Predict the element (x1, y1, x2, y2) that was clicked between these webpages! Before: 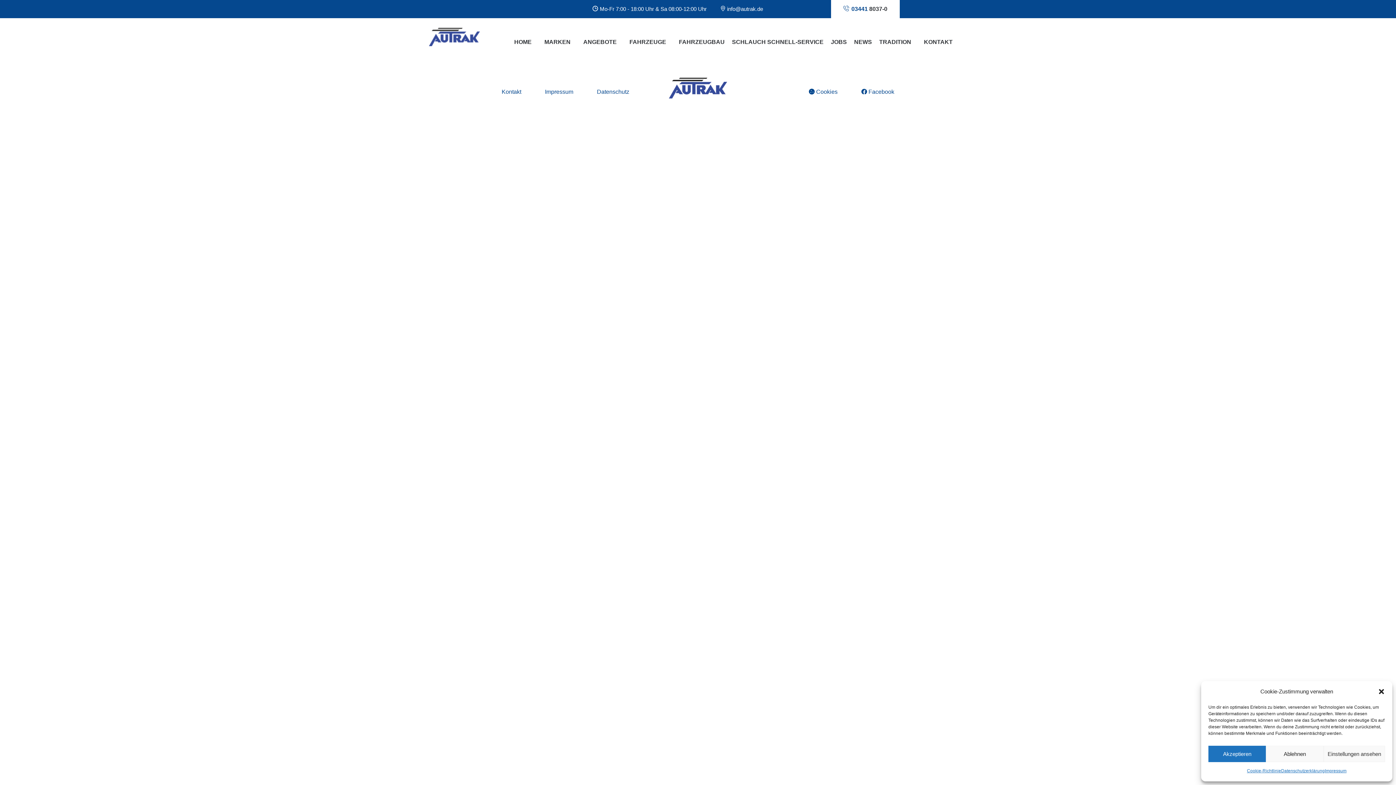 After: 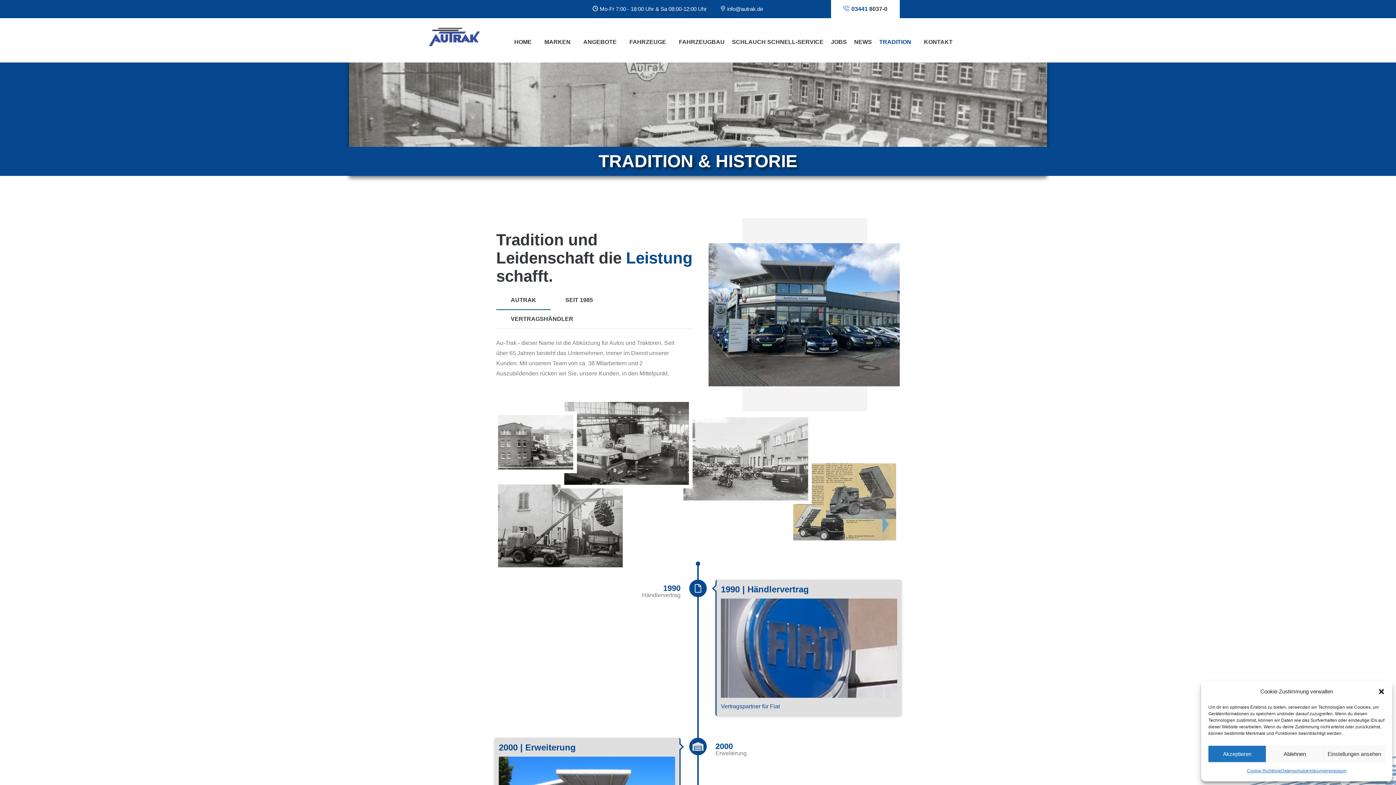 Action: label: TRADITION bbox: (879, 38, 911, 45)